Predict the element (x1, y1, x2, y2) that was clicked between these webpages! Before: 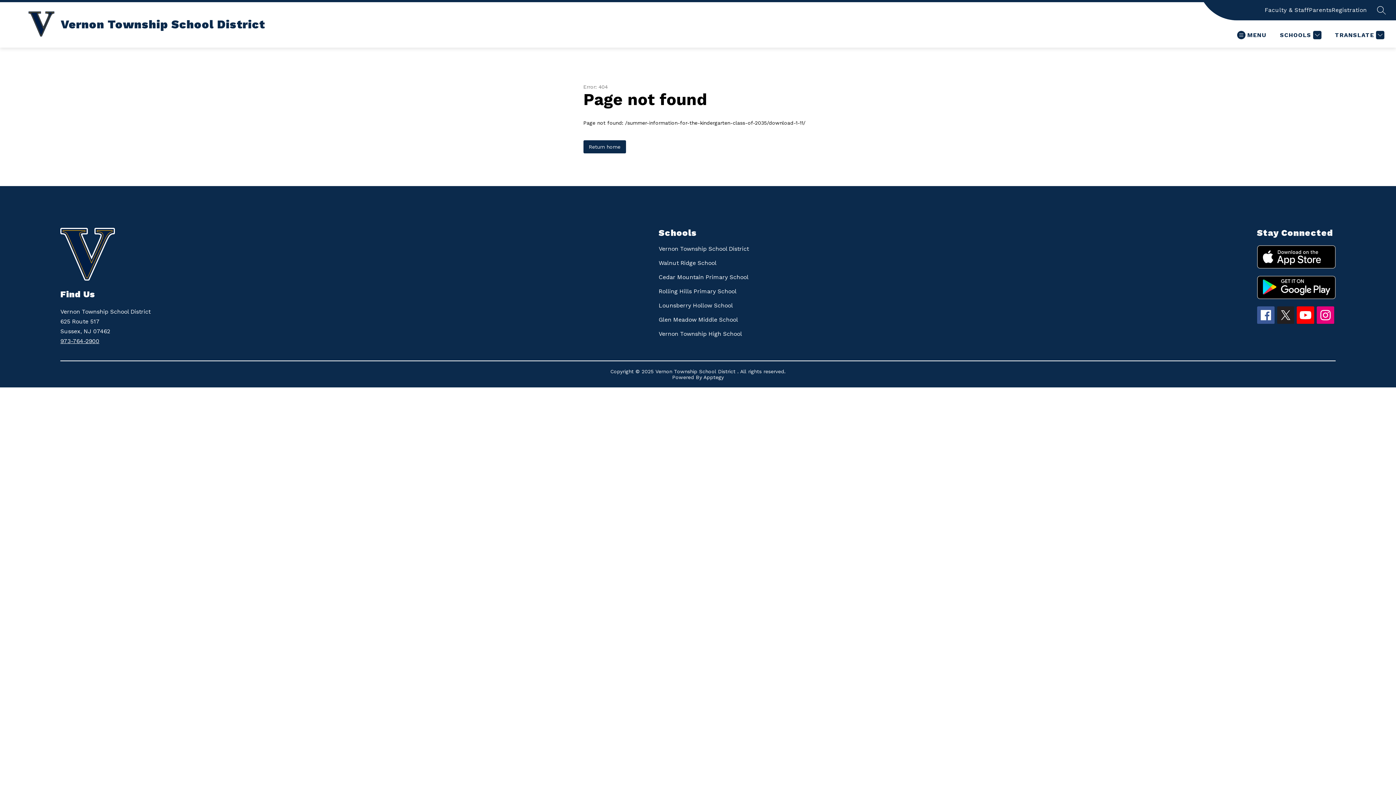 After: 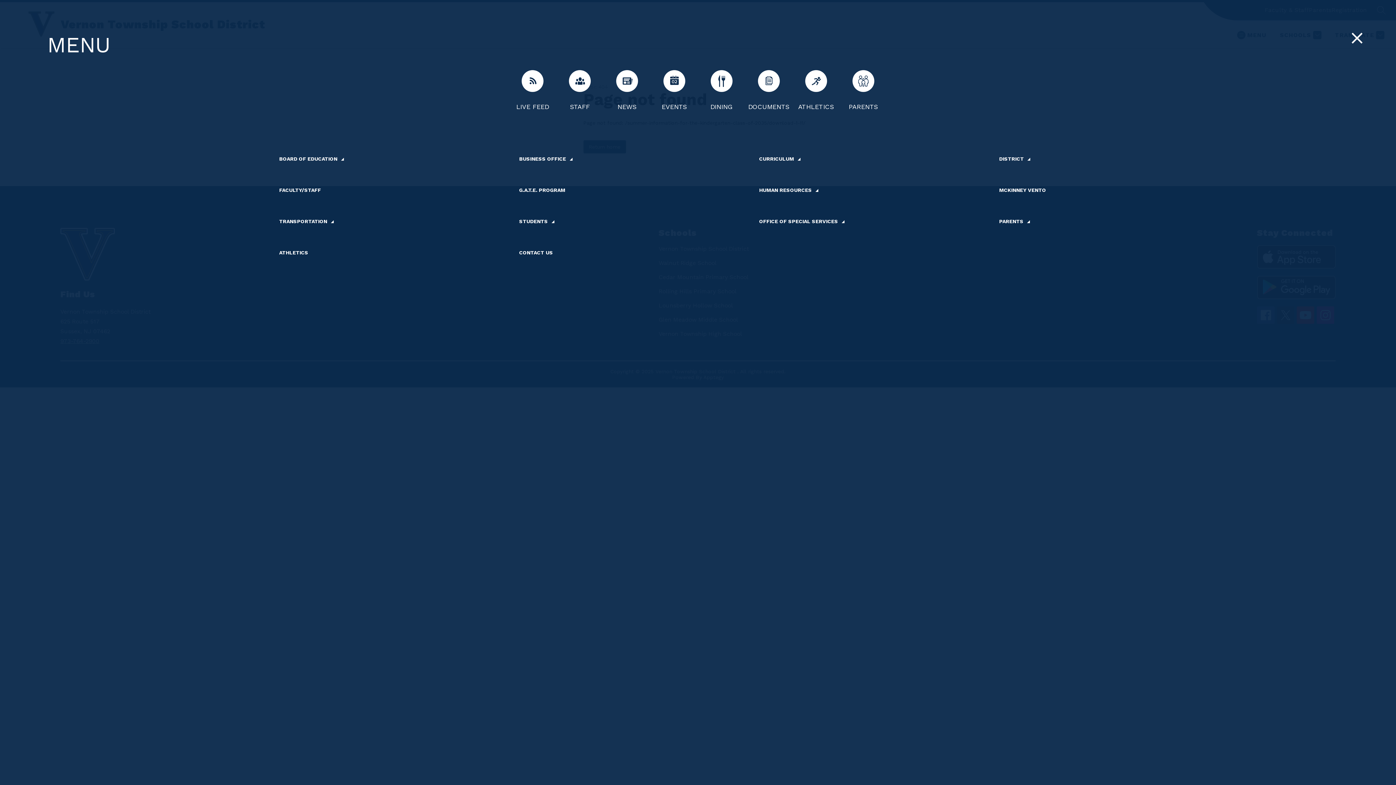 Action: label: MENU bbox: (1237, 30, 1266, 39)